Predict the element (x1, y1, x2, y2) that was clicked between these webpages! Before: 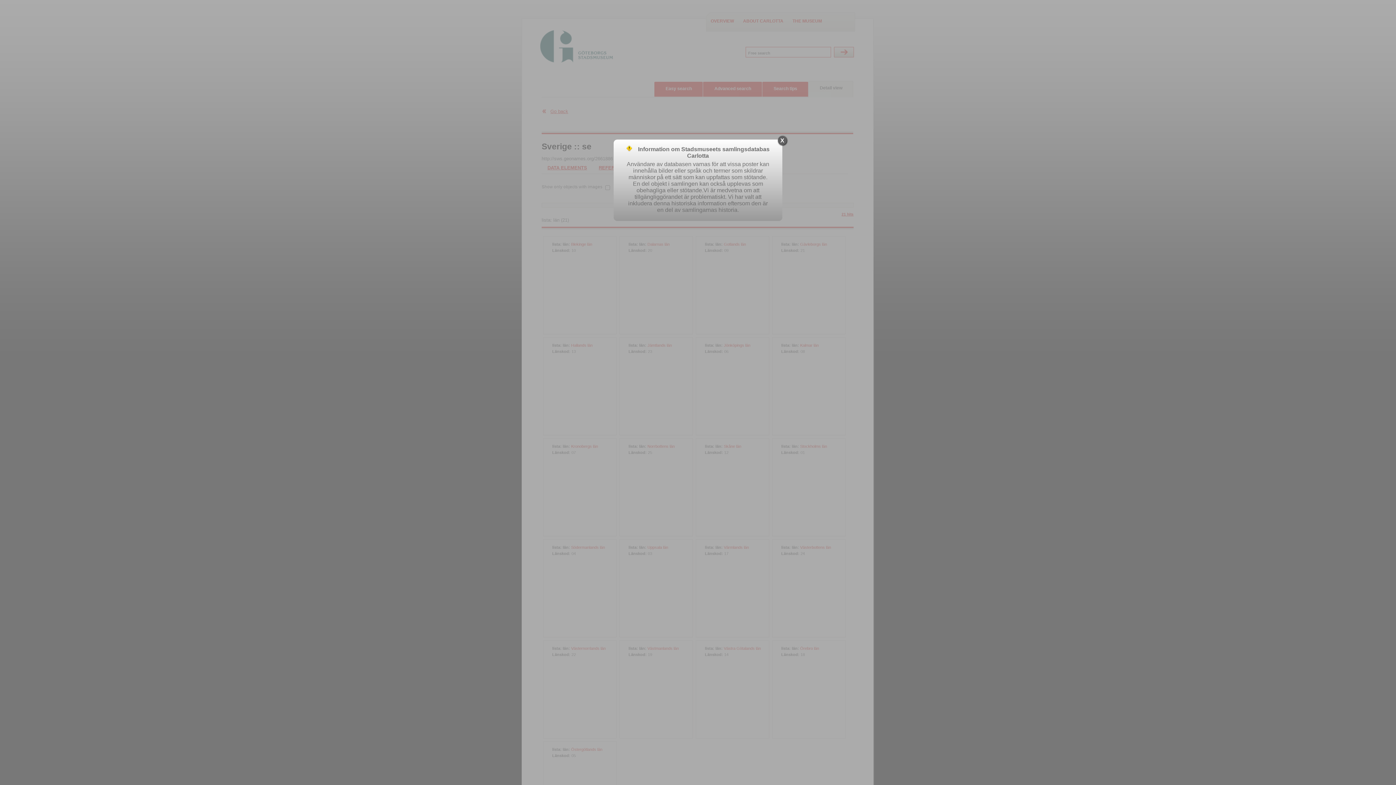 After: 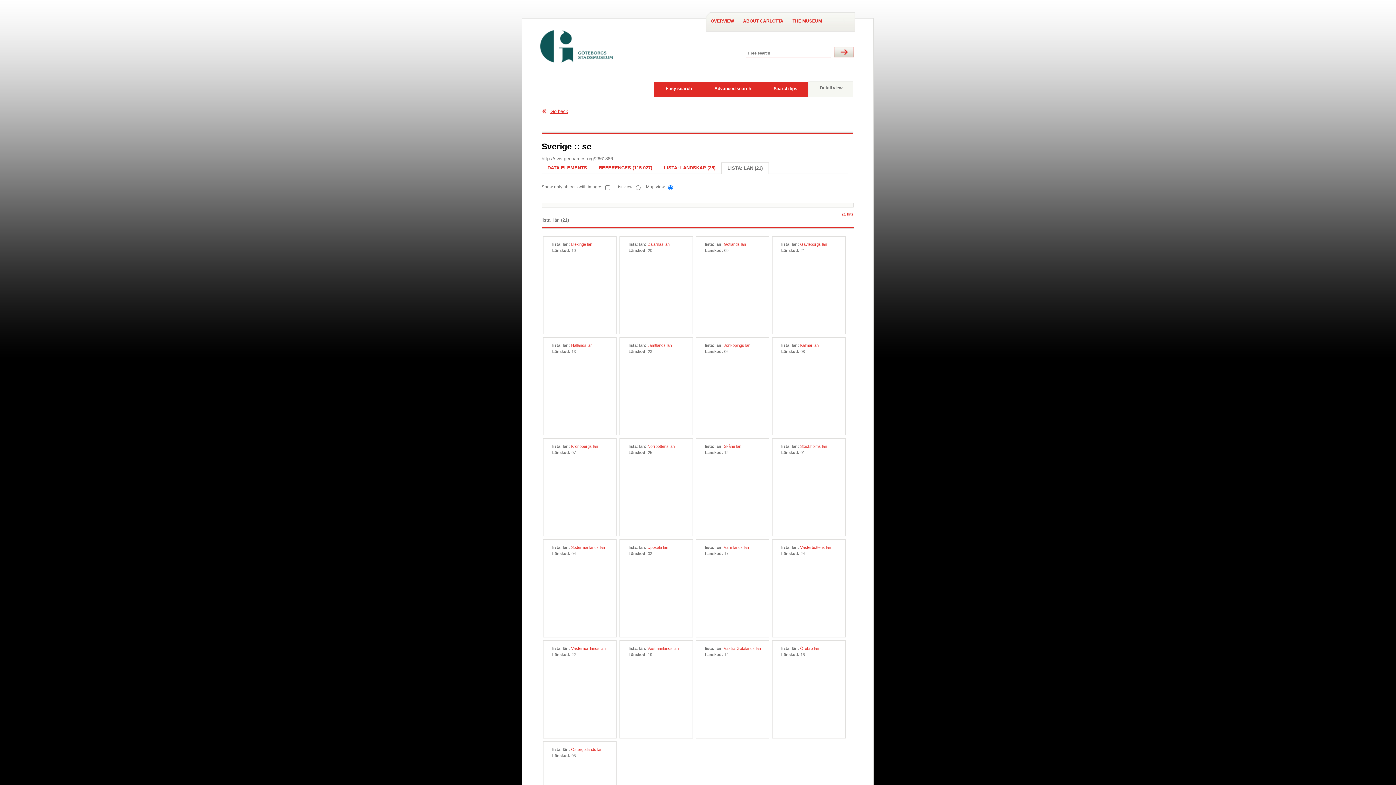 Action: bbox: (778, 136, 786, 145) label: X